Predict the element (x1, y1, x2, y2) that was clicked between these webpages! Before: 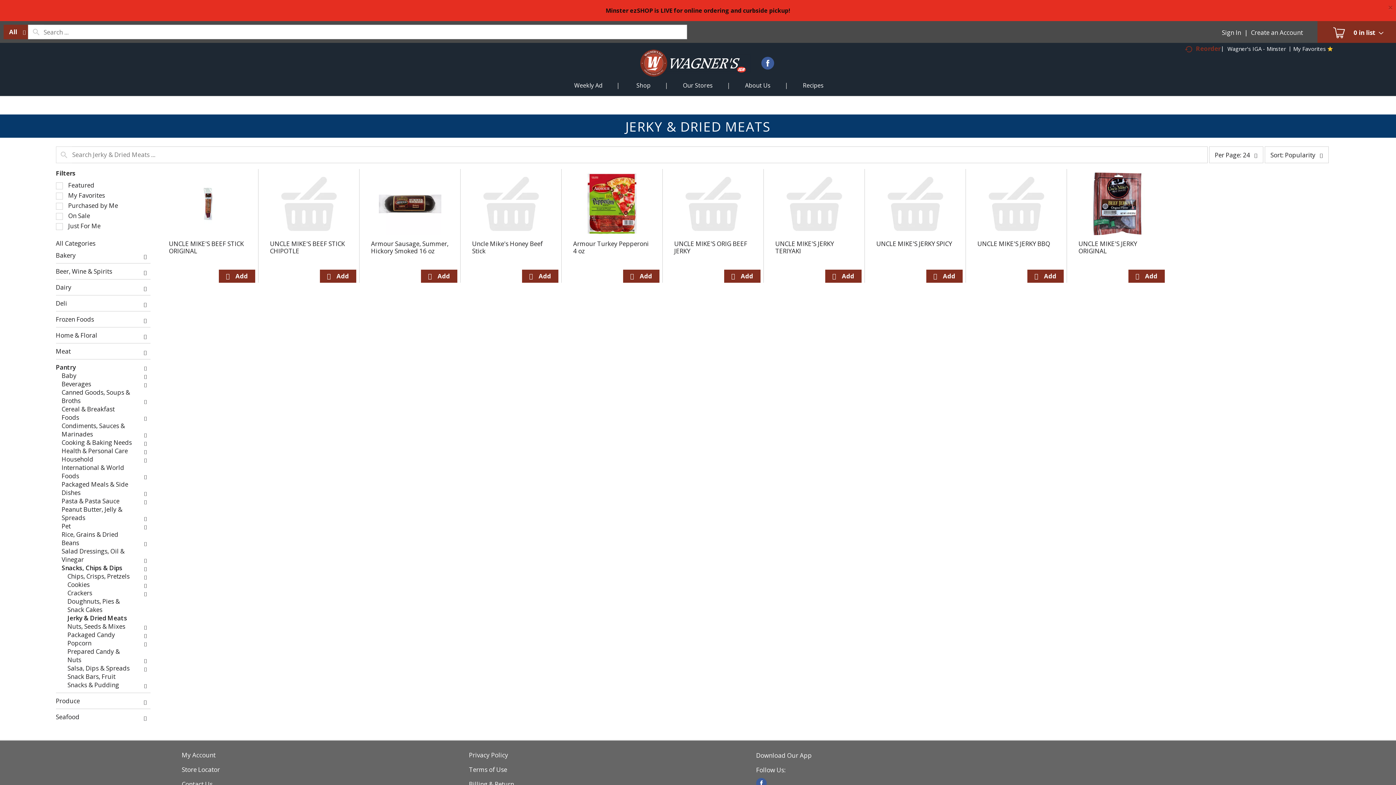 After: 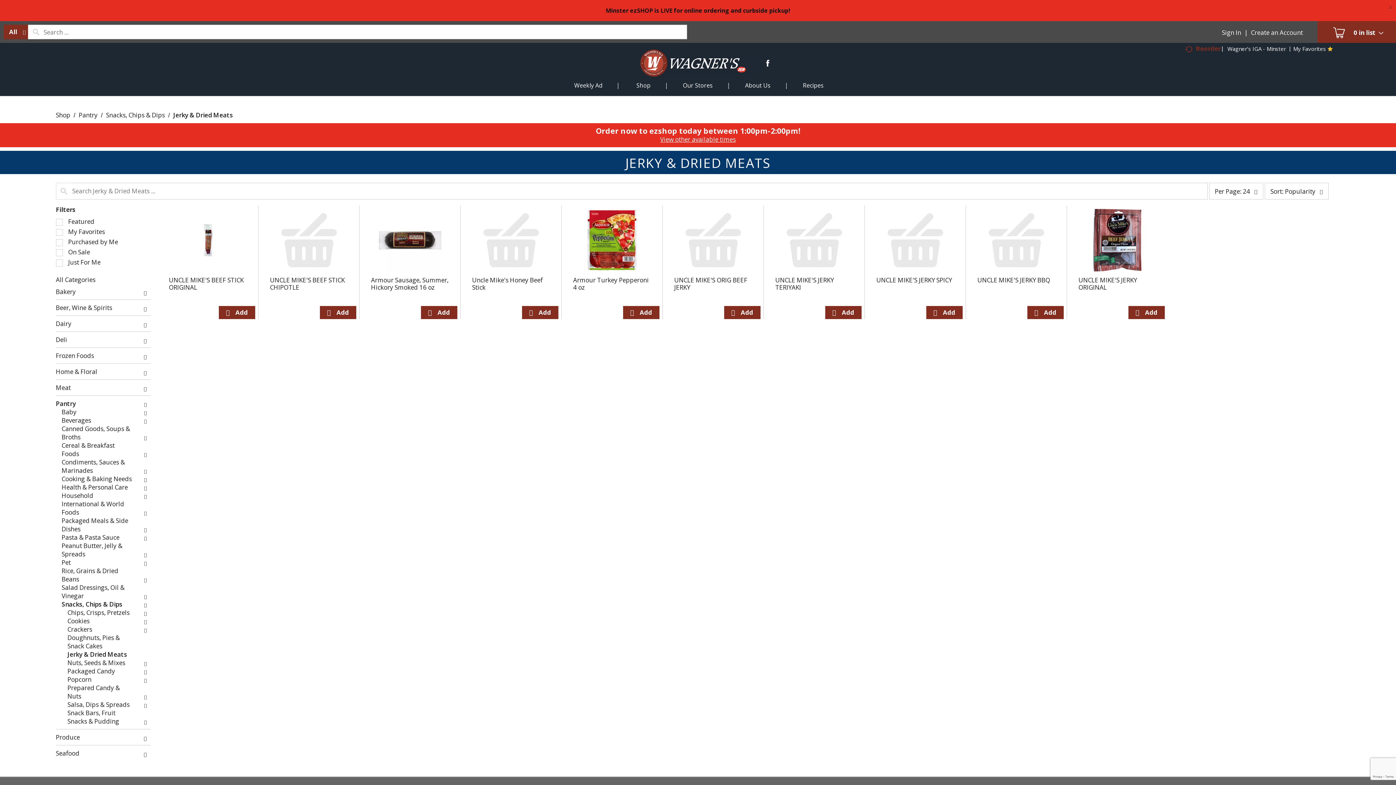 Action: bbox: (753, 35, 774, 48)